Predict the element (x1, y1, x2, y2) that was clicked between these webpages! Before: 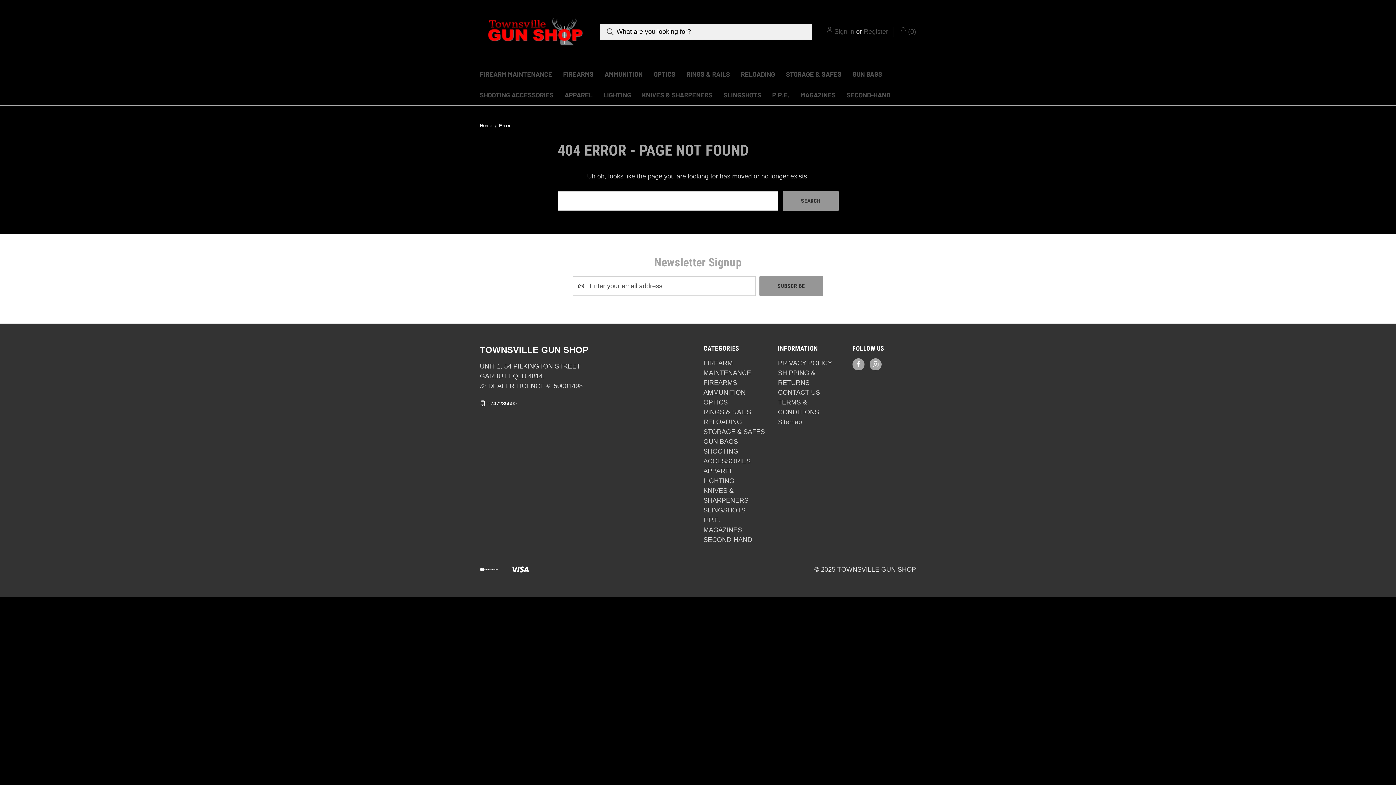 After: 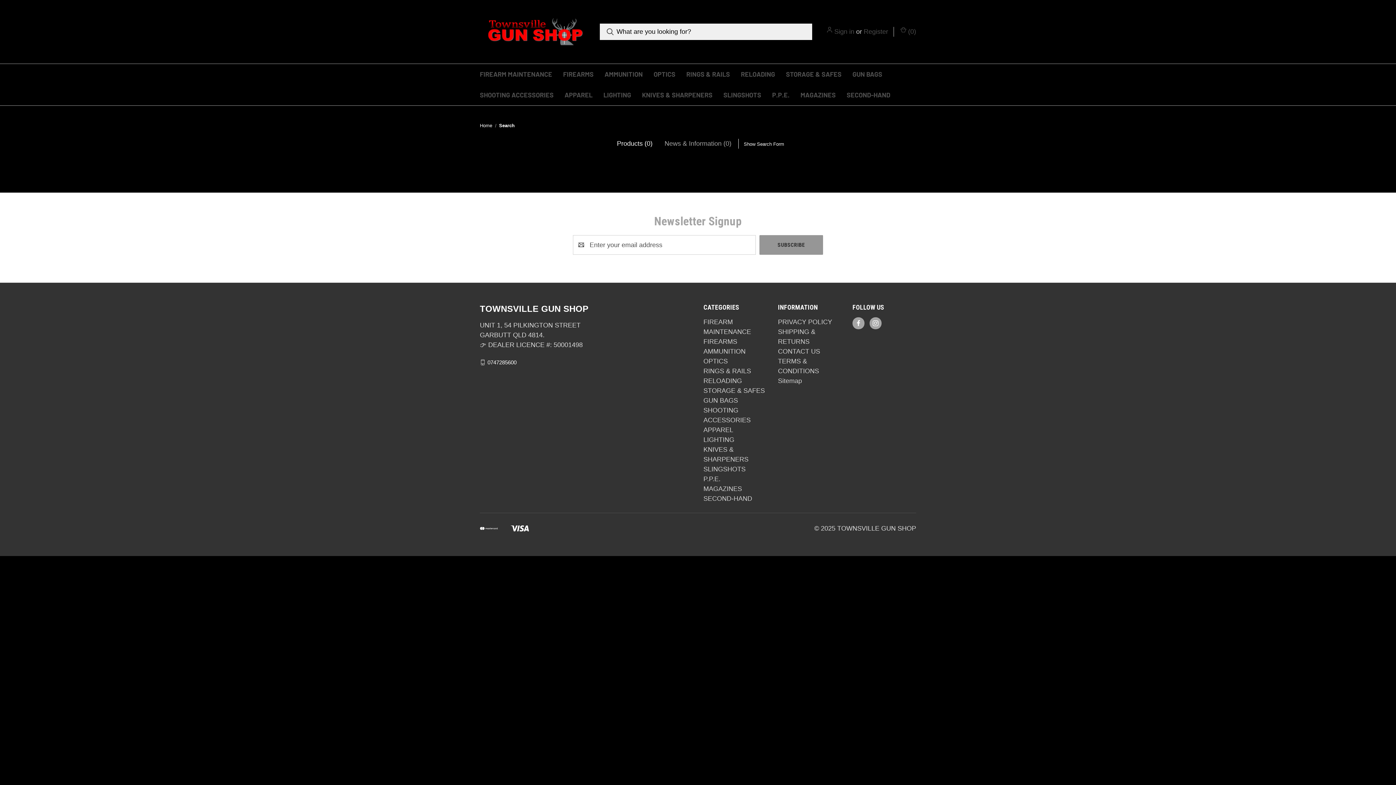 Action: bbox: (600, 23, 620, 40)